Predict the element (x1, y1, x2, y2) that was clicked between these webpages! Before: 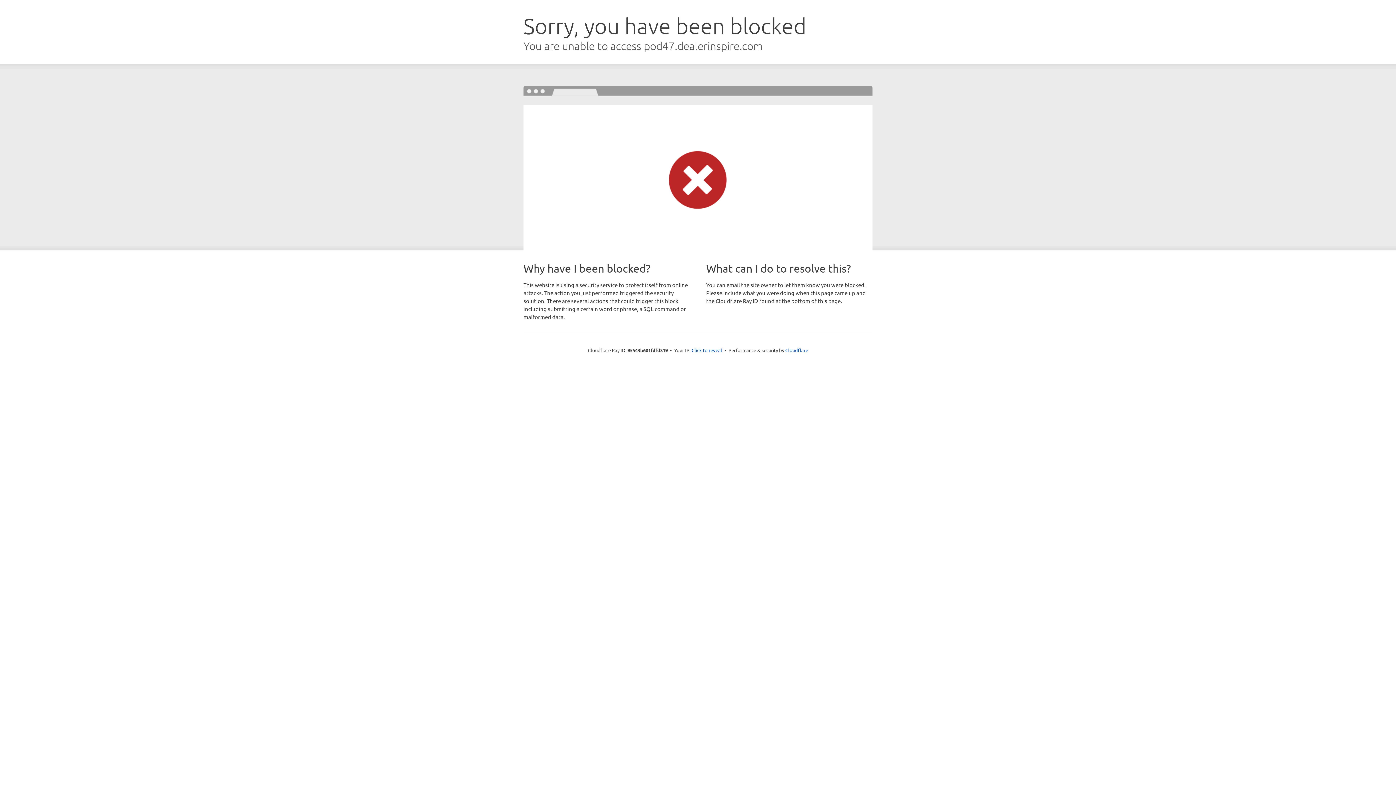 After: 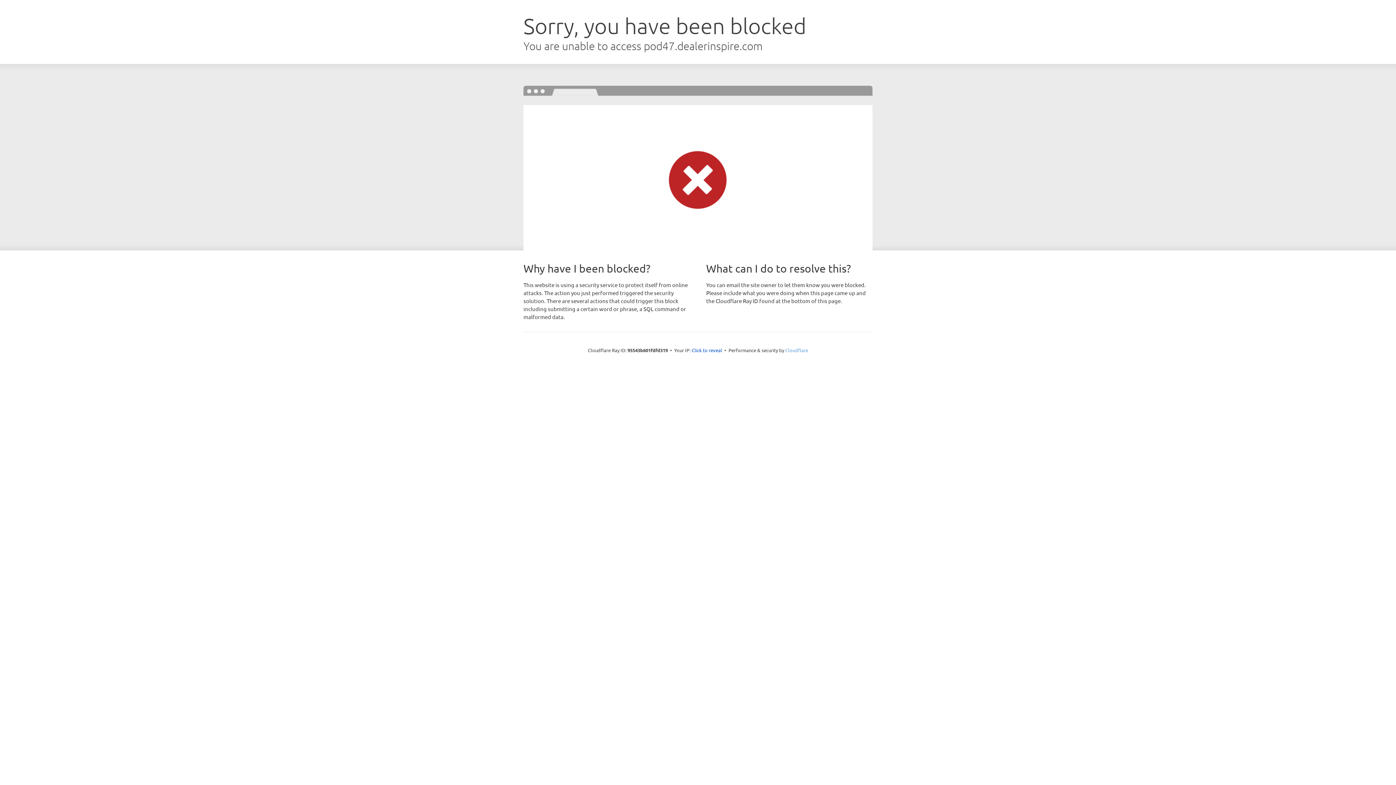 Action: bbox: (785, 347, 808, 353) label: Cloudflare